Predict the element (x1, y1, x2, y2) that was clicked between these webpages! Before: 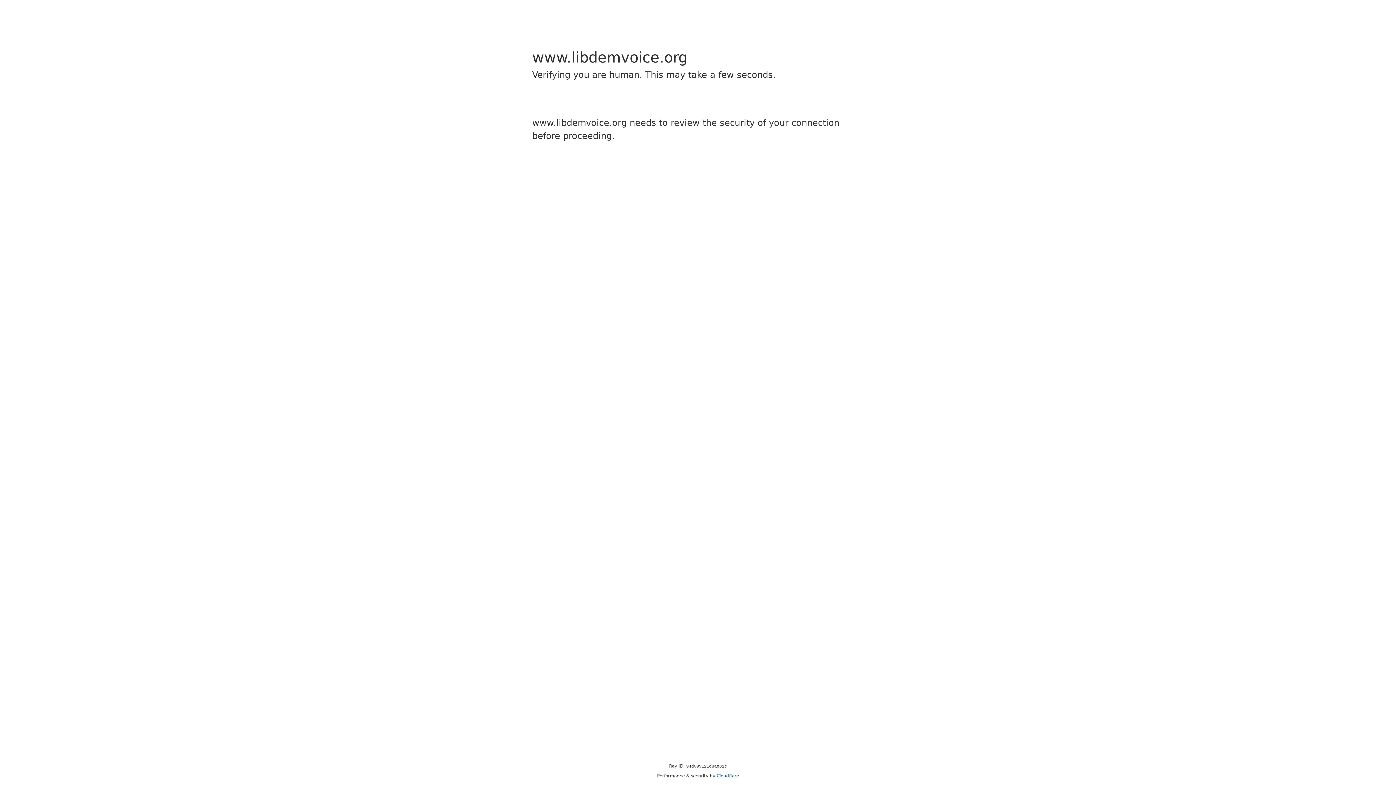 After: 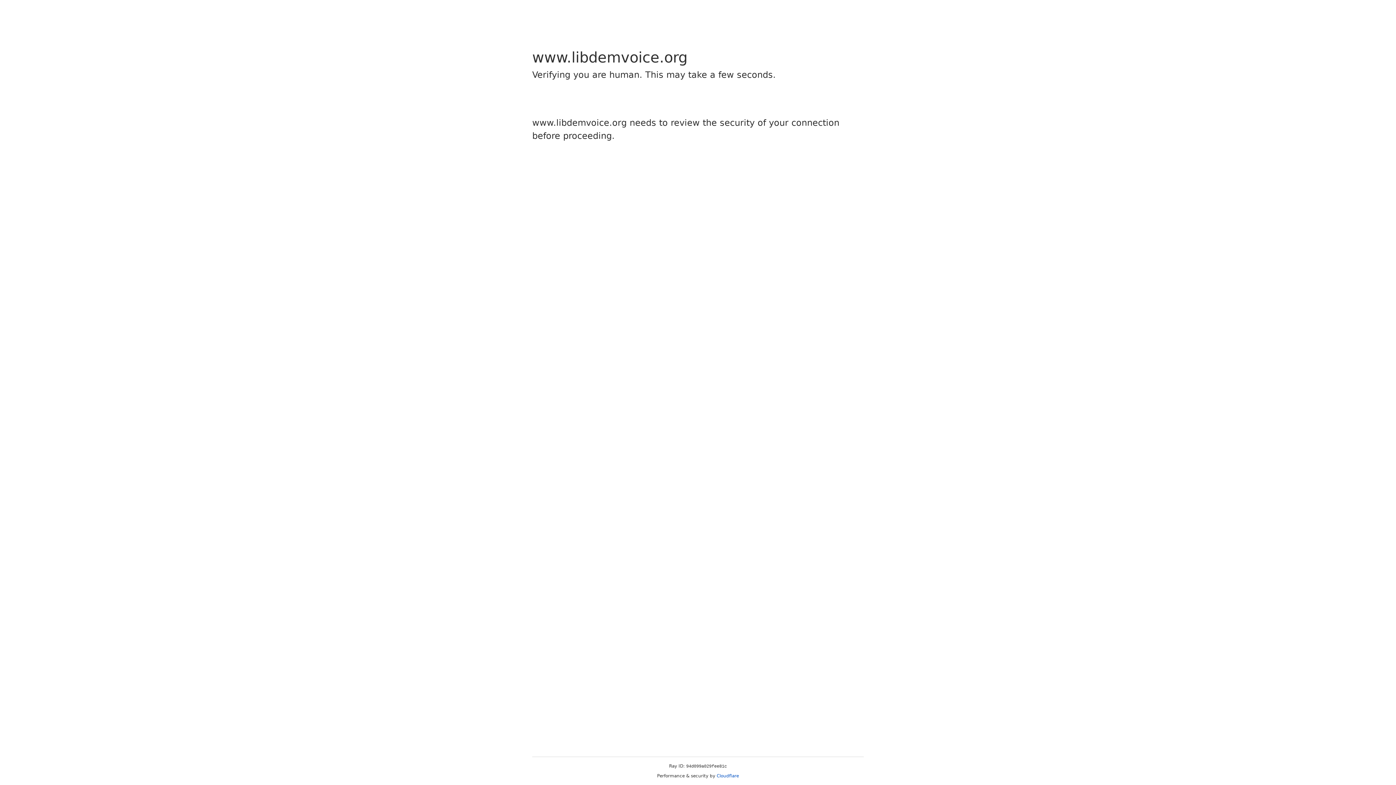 Action: label: Cloudflare bbox: (716, 773, 739, 778)